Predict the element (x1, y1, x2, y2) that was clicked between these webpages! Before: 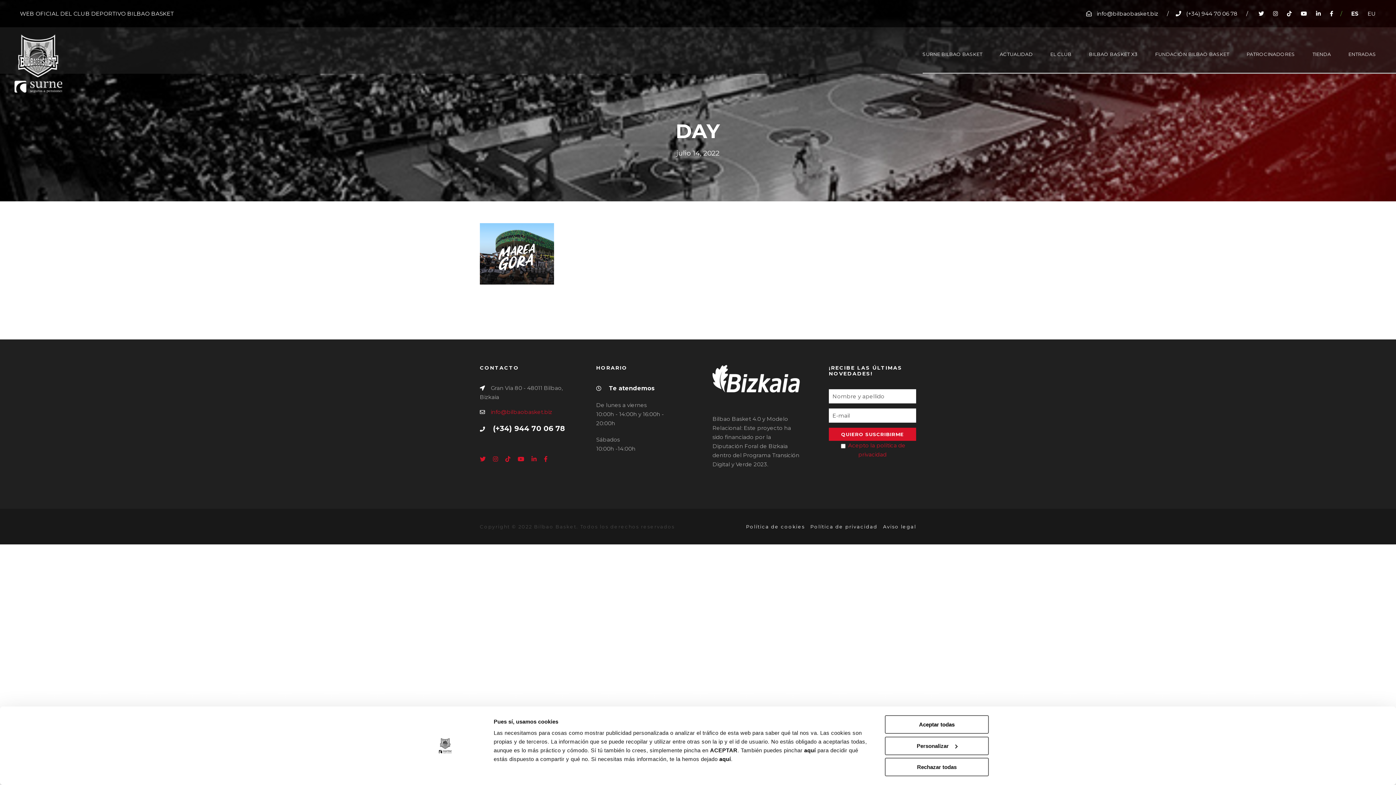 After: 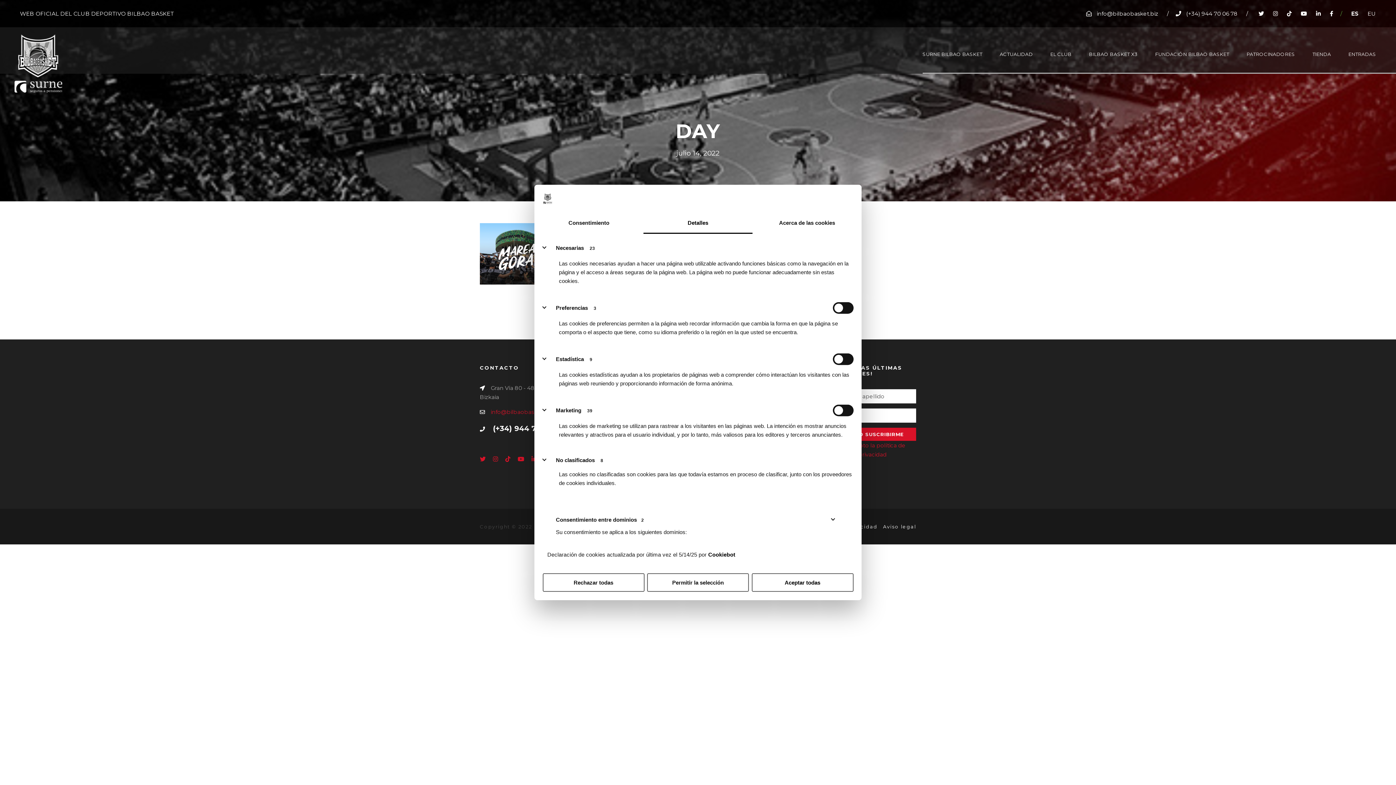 Action: label: Personalizar bbox: (885, 736, 989, 755)